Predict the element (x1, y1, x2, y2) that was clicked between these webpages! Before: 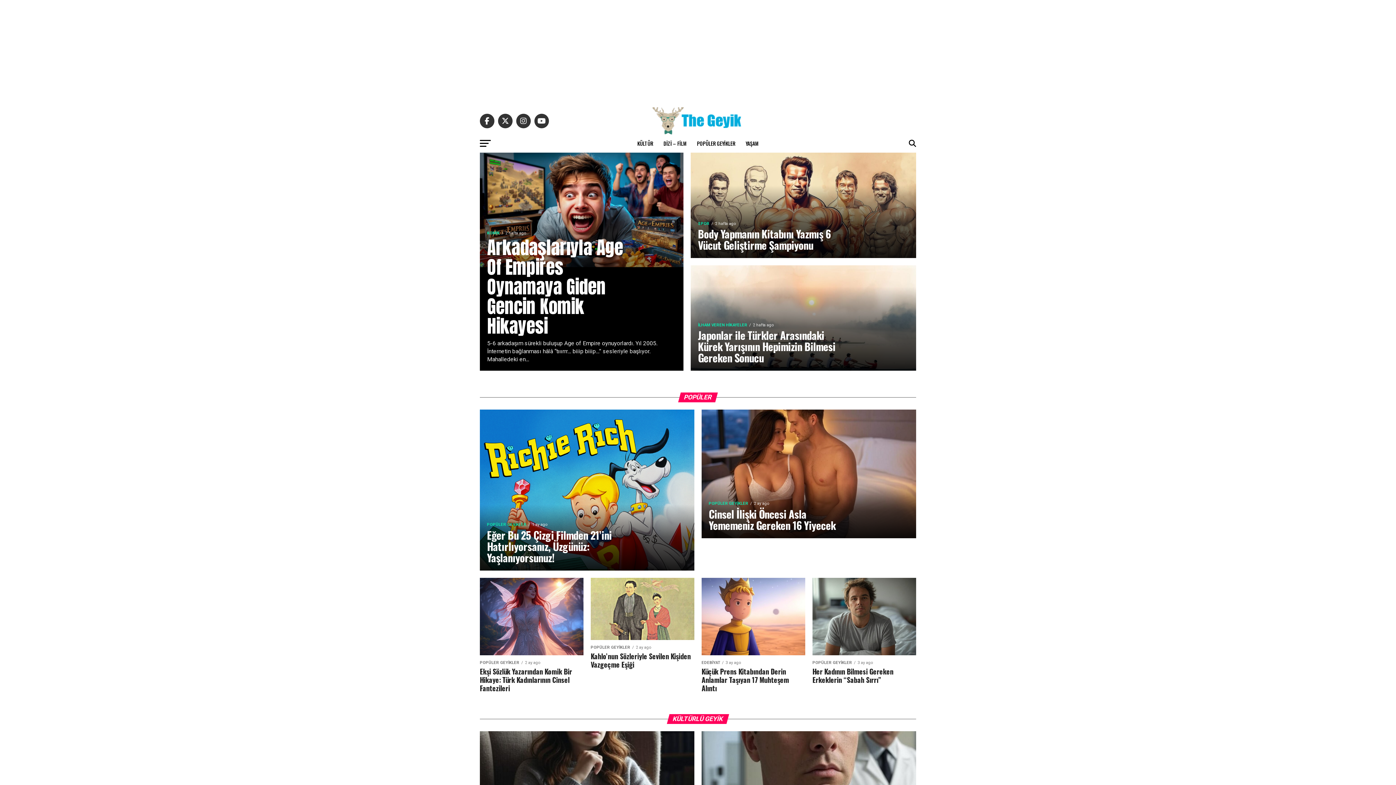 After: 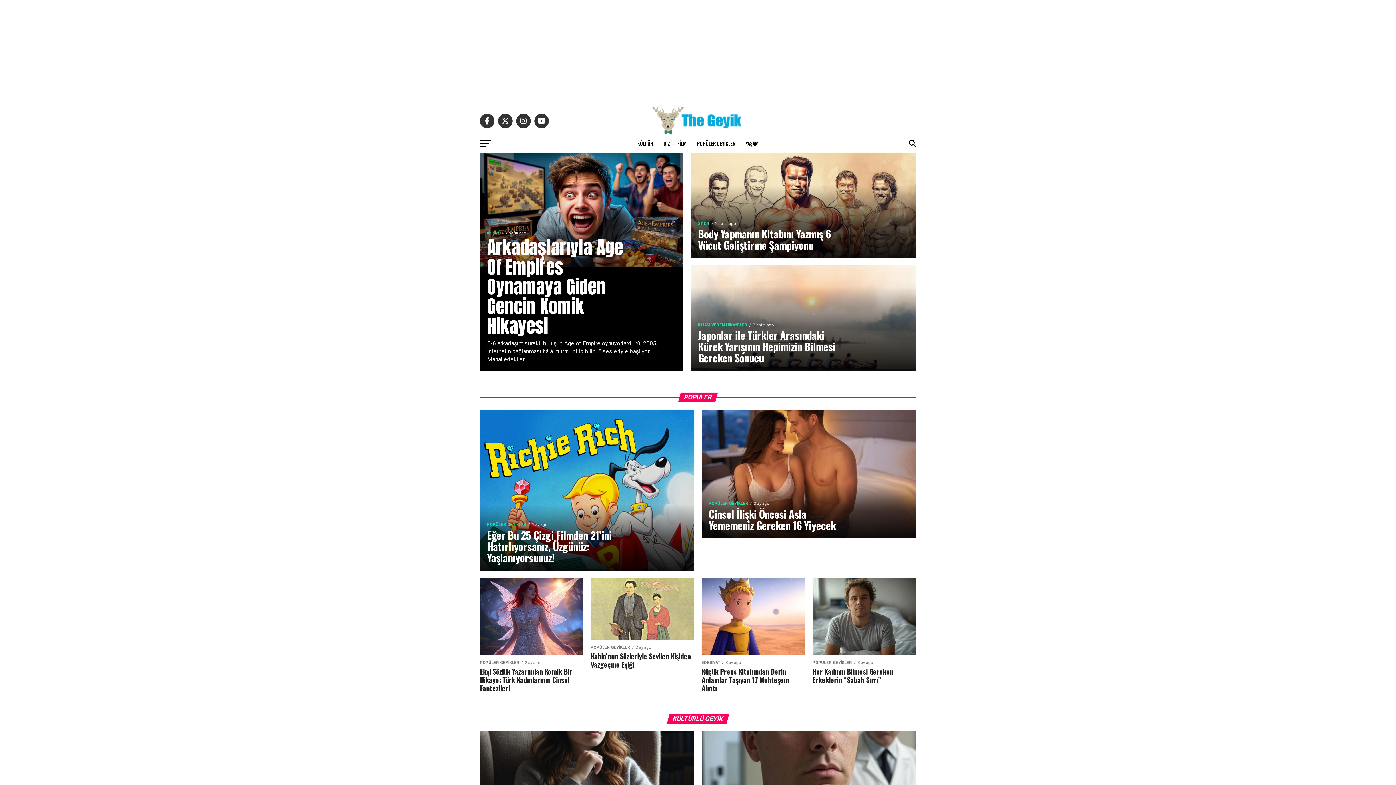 Action: bbox: (652, 129, 743, 136)